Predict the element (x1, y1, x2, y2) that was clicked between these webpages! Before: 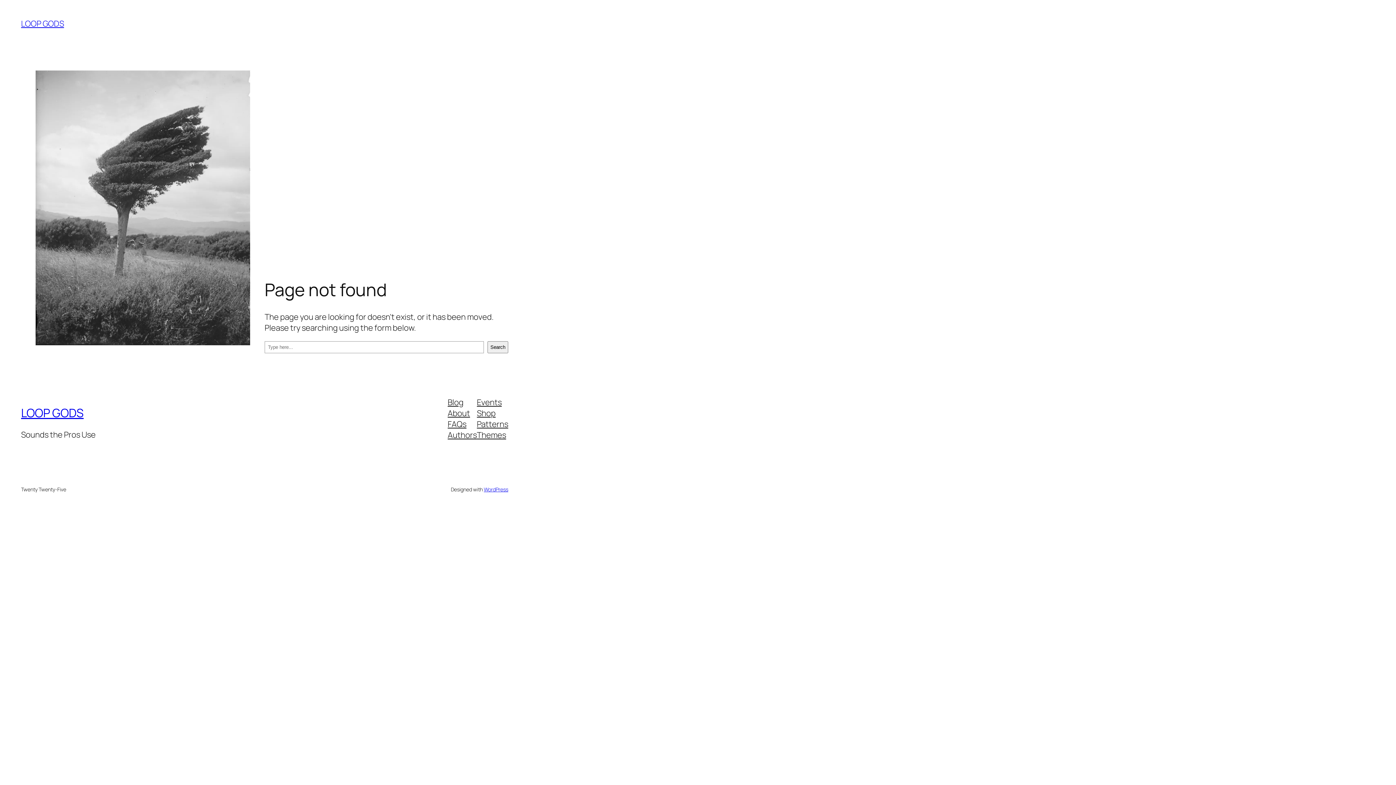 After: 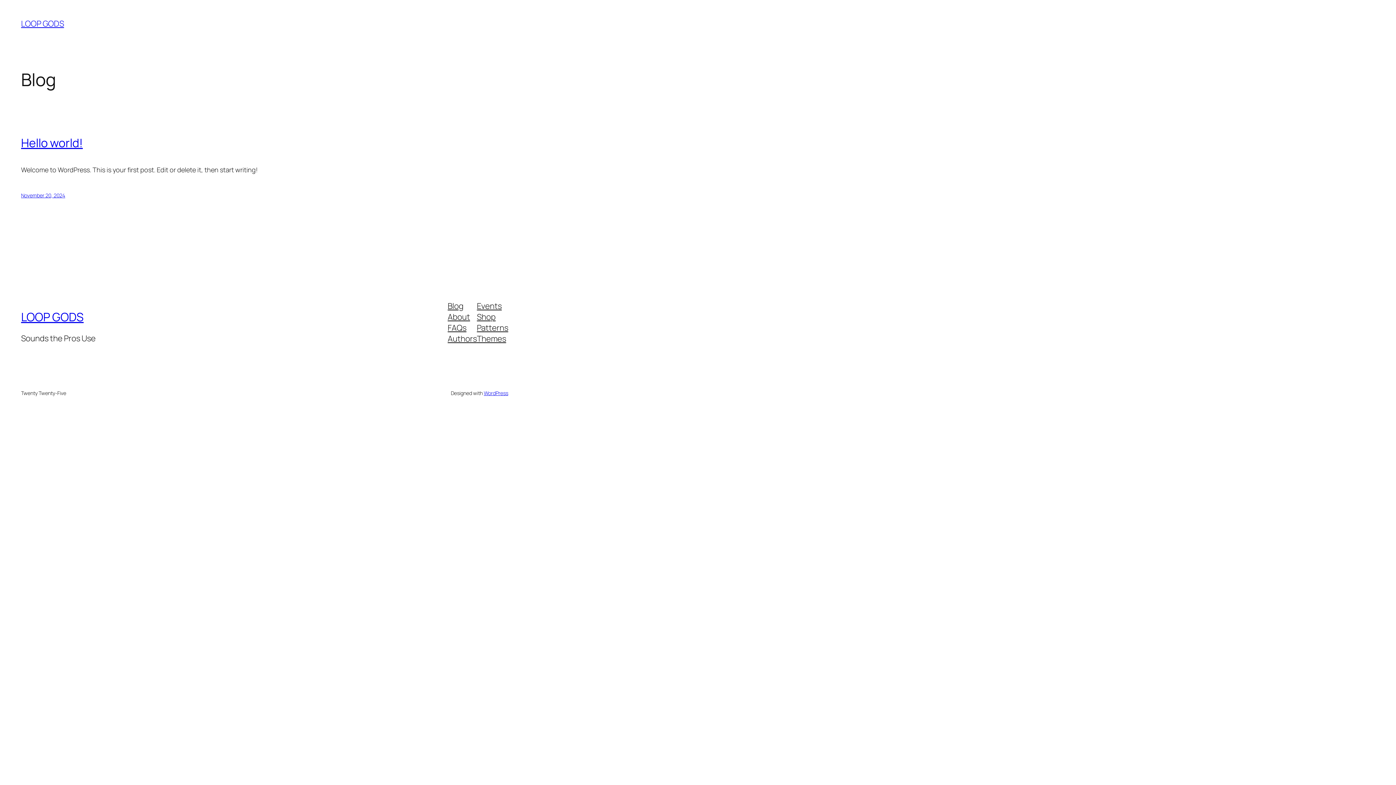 Action: label: LOOP GODS bbox: (21, 18, 64, 29)